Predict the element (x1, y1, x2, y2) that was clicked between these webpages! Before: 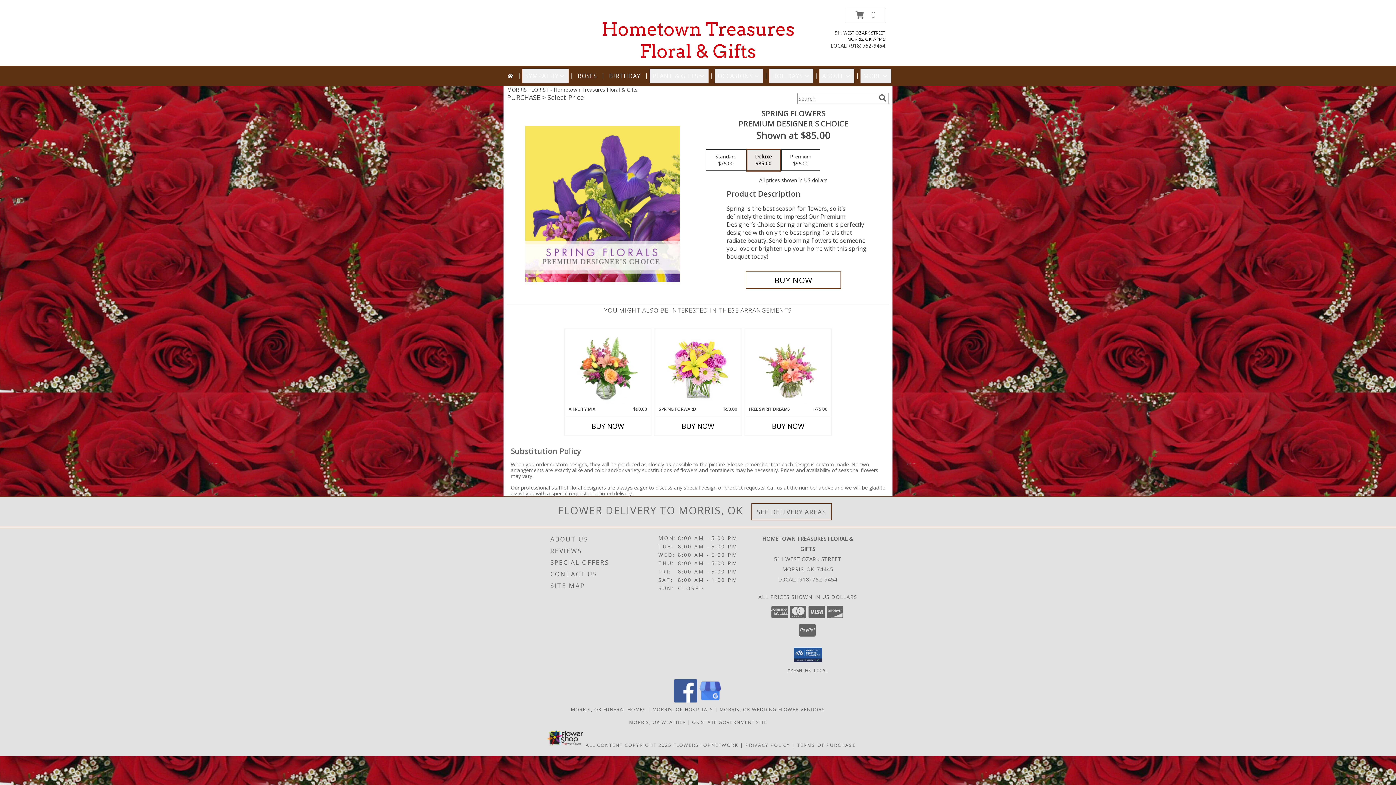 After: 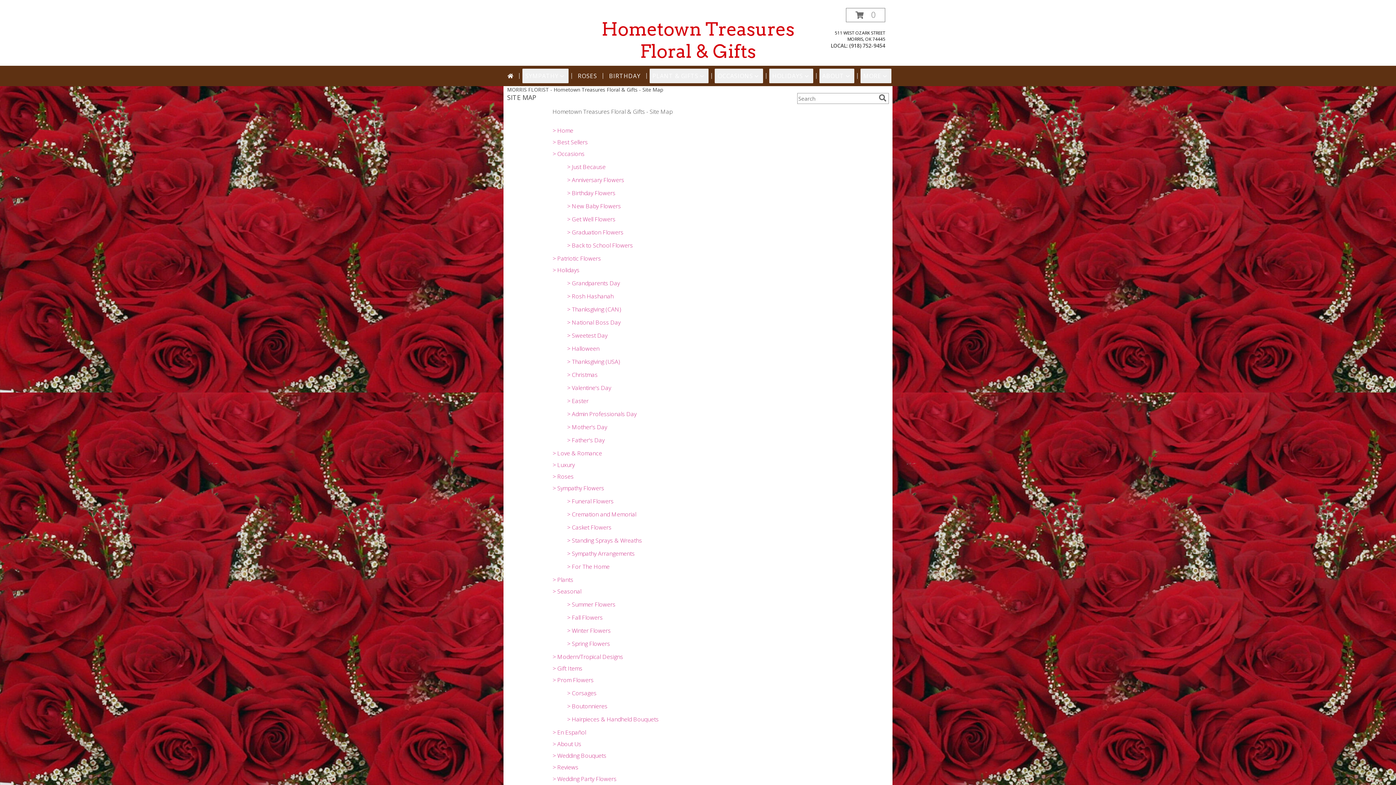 Action: label: SITE MAP bbox: (550, 580, 656, 591)